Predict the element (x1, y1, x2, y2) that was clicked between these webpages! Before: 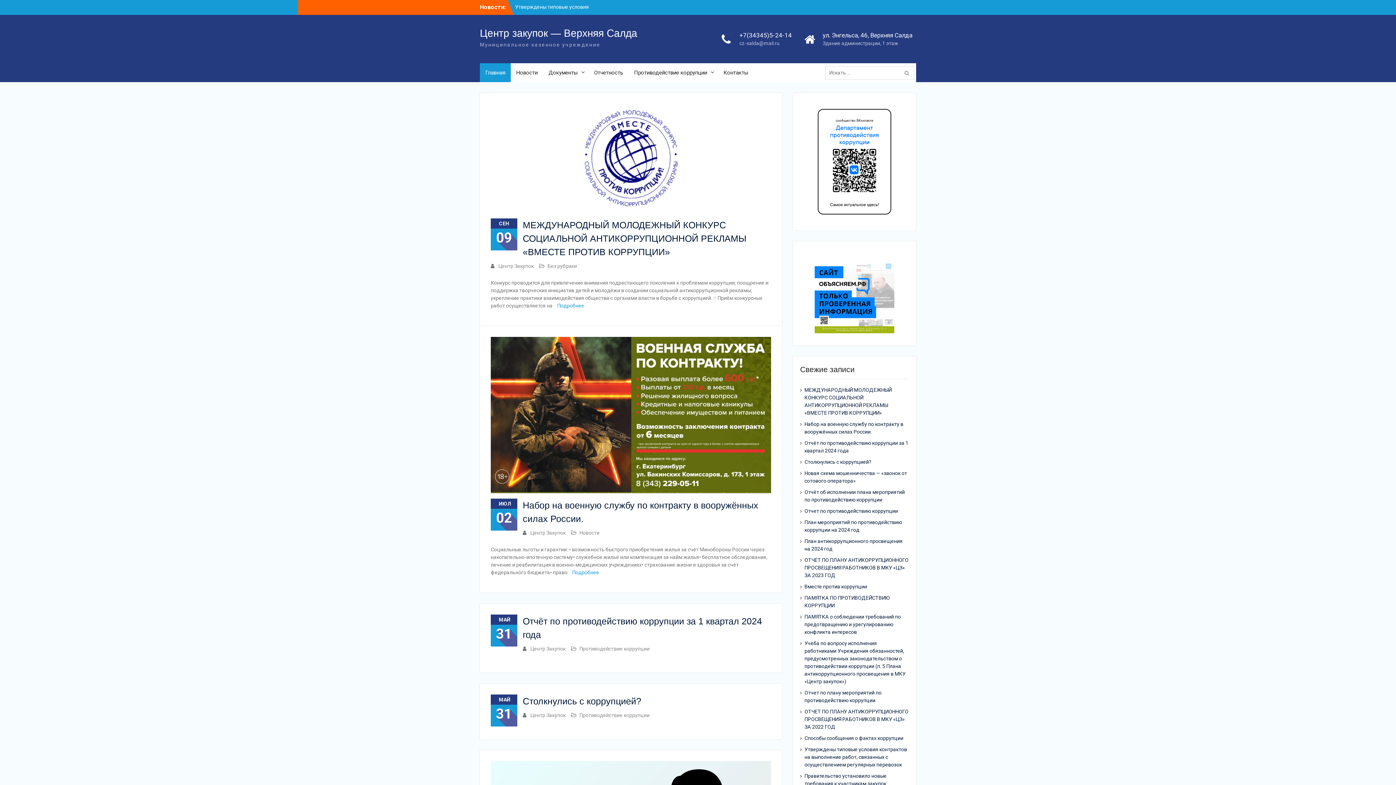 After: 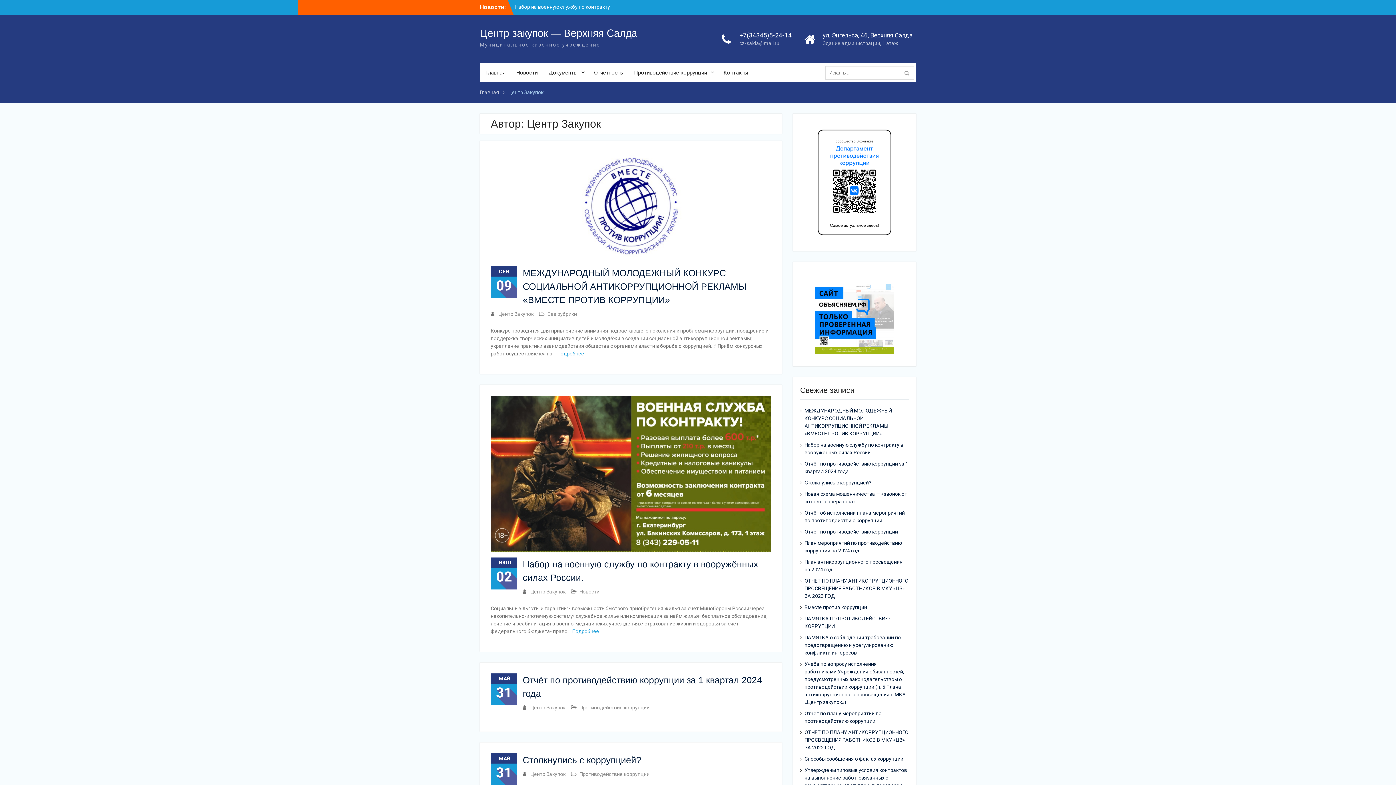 Action: label: Центр Закупок bbox: (498, 263, 533, 269)